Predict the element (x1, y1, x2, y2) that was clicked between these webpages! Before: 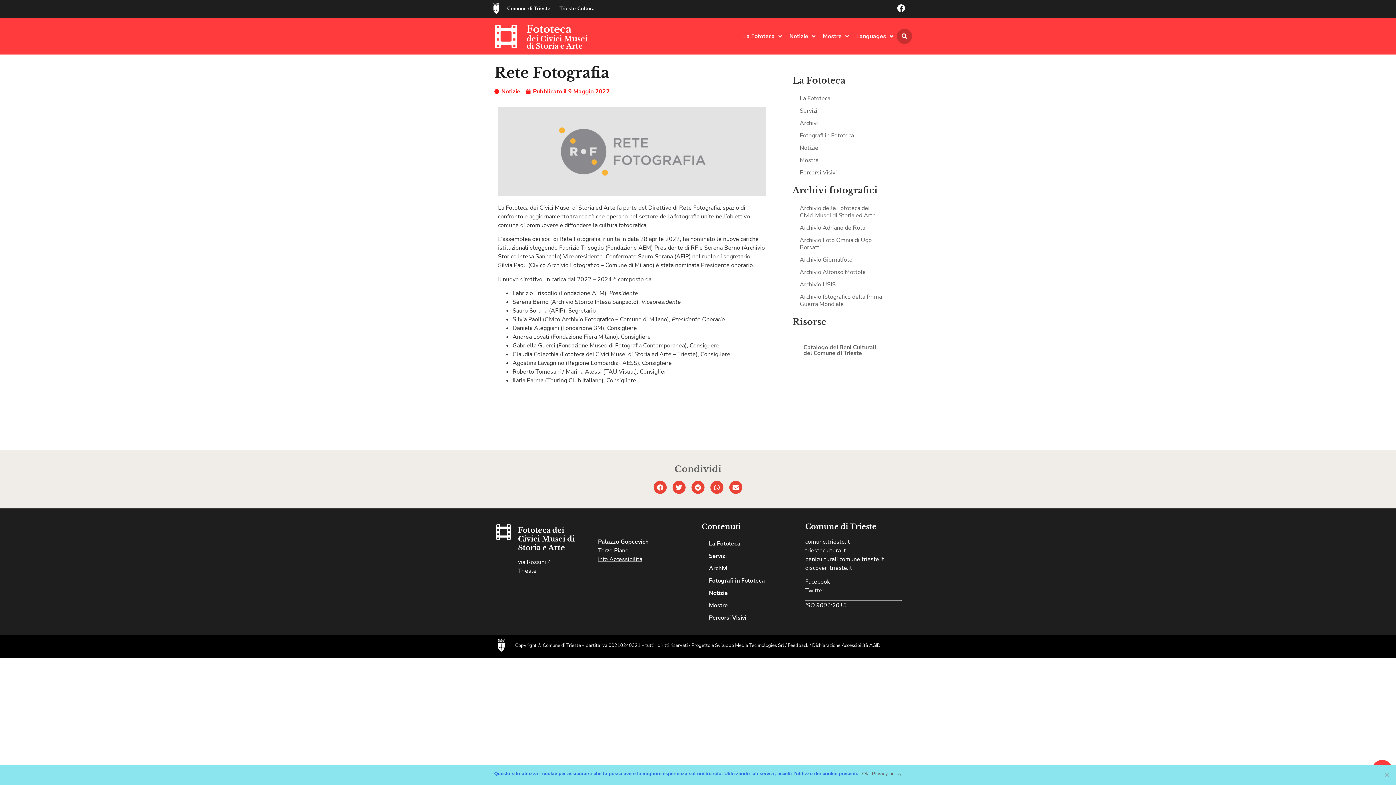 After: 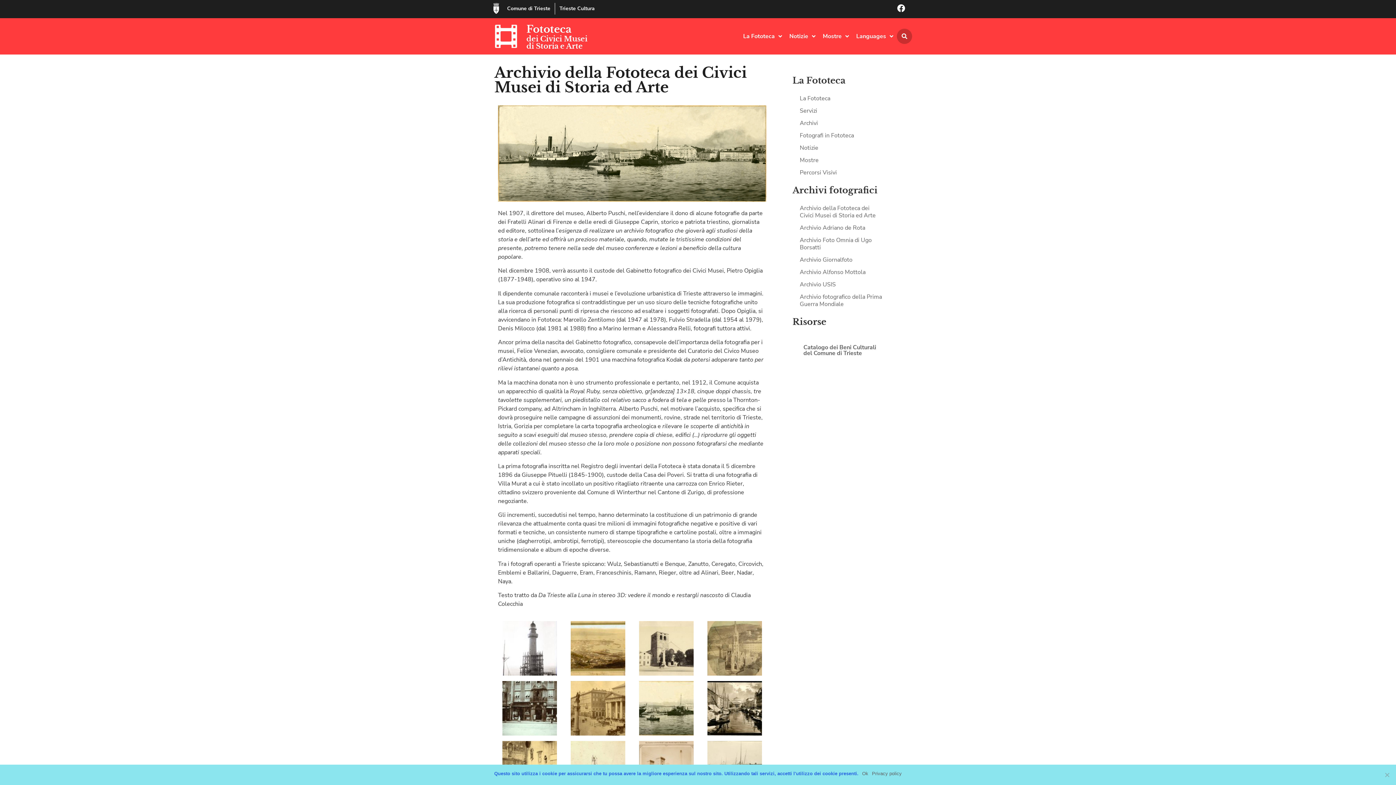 Action: bbox: (792, 202, 891, 221) label: Archivio della Fototeca dei Civici Musei di Storia ed Arte